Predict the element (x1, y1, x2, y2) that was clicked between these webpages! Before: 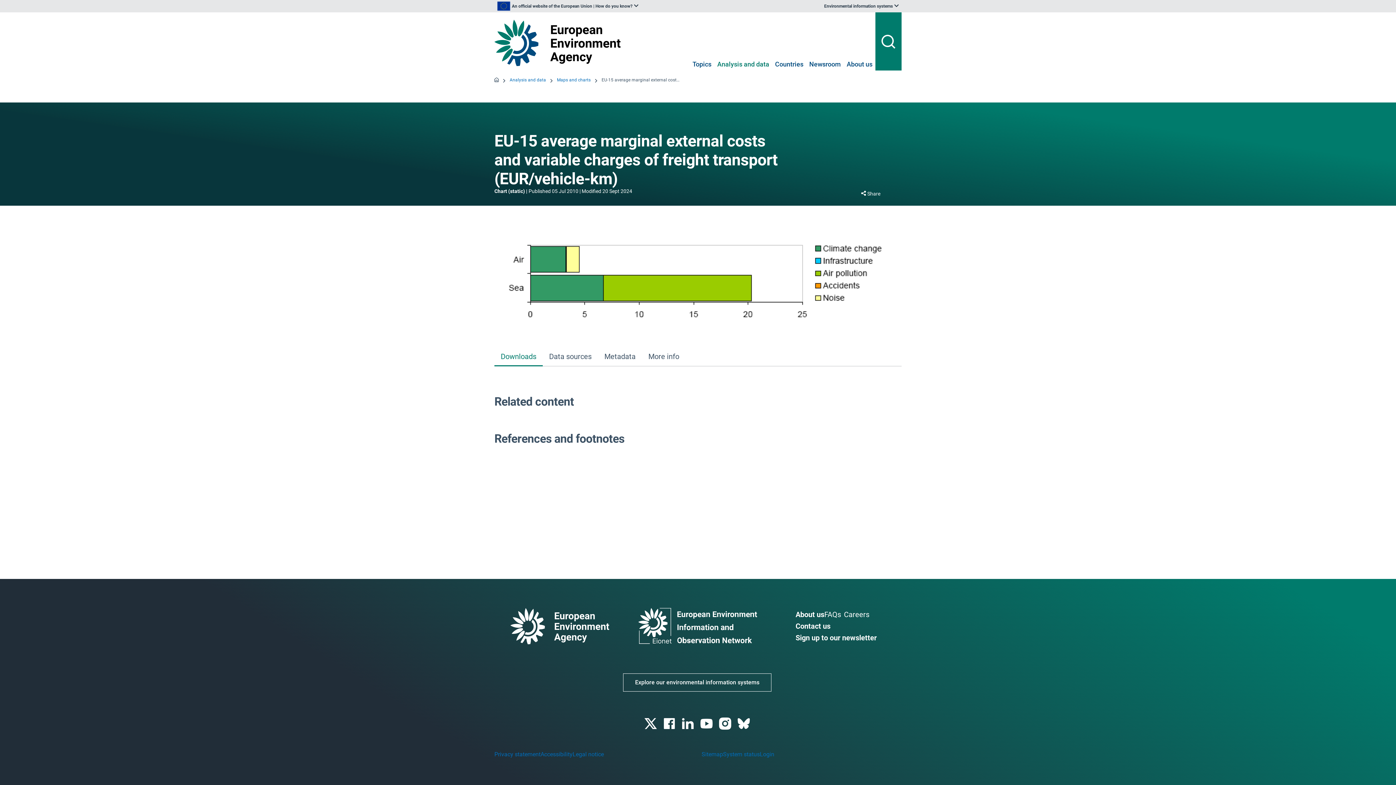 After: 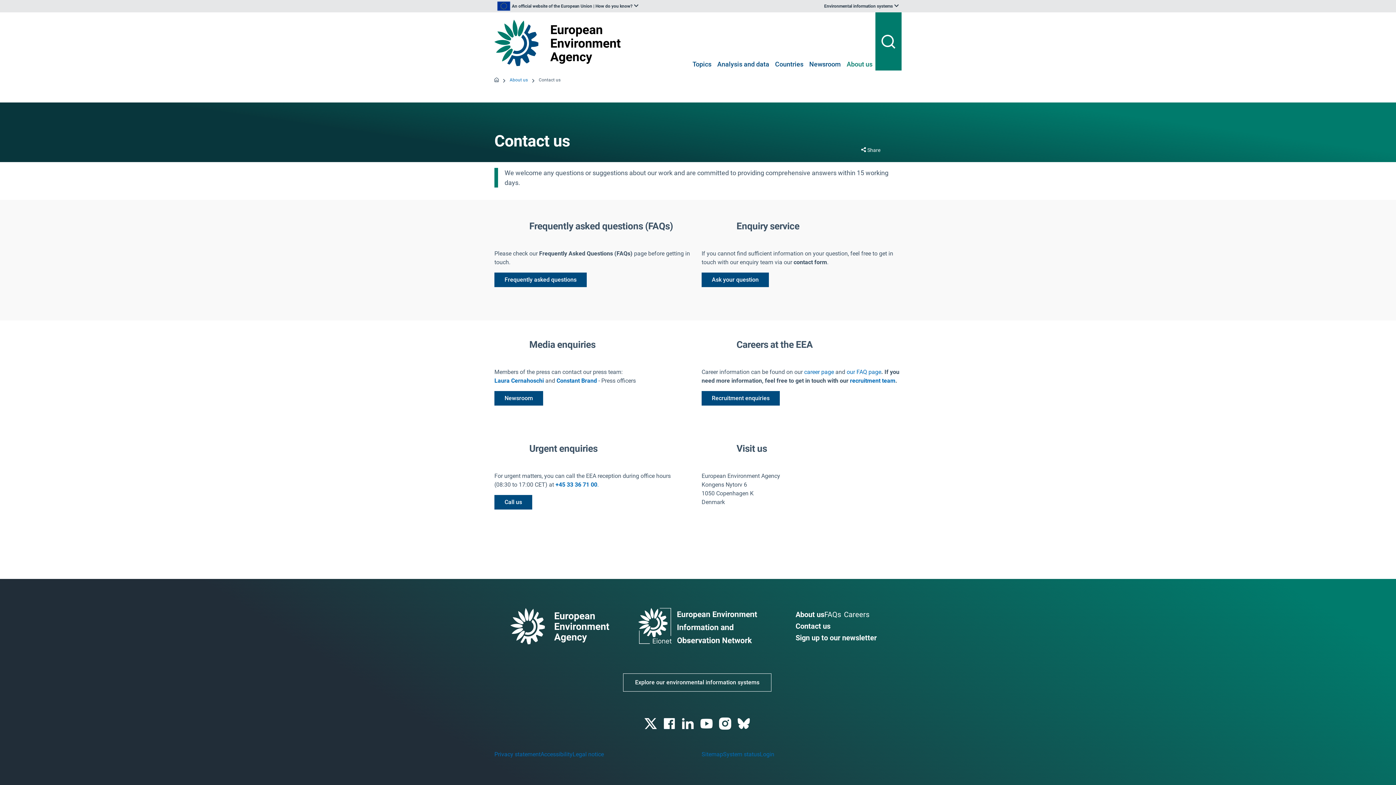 Action: bbox: (795, 621, 830, 632) label: Contact us